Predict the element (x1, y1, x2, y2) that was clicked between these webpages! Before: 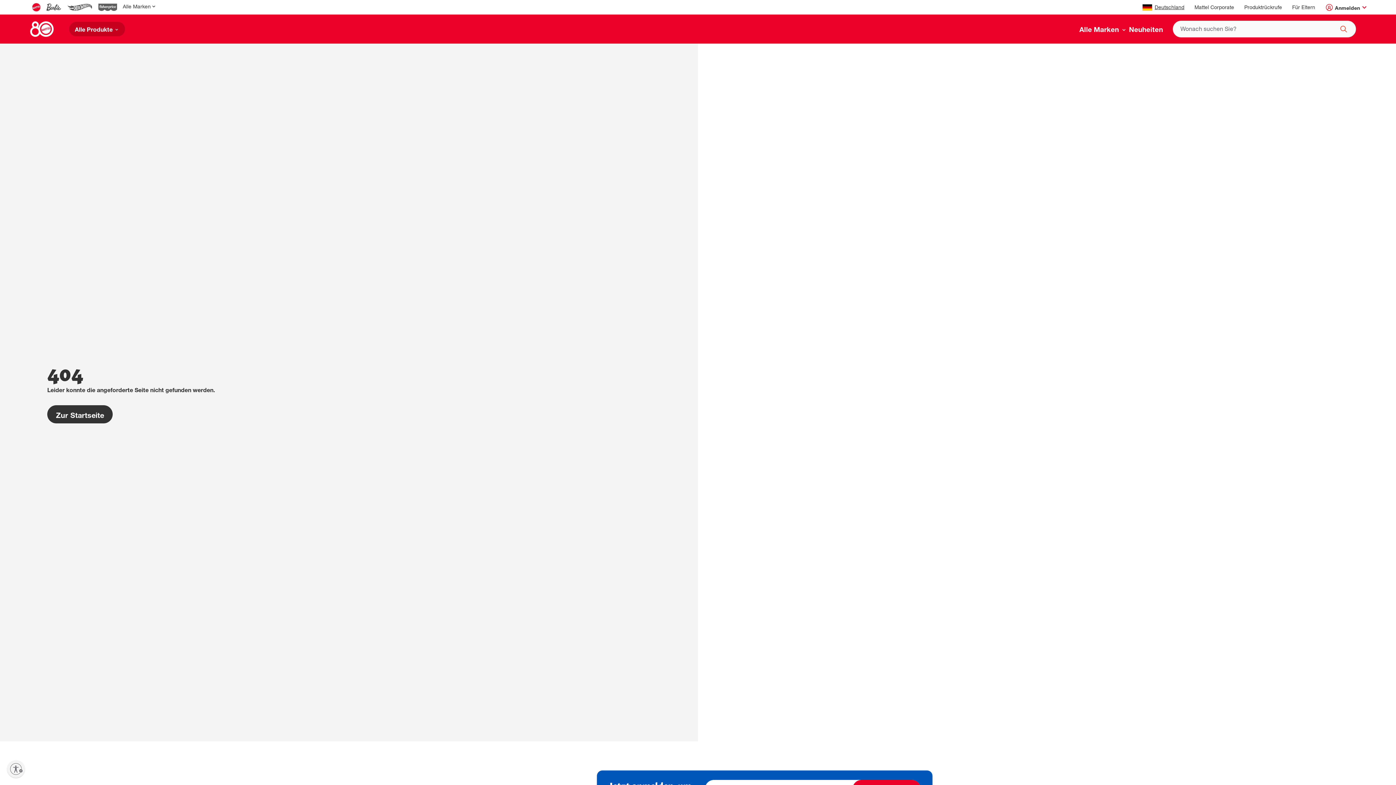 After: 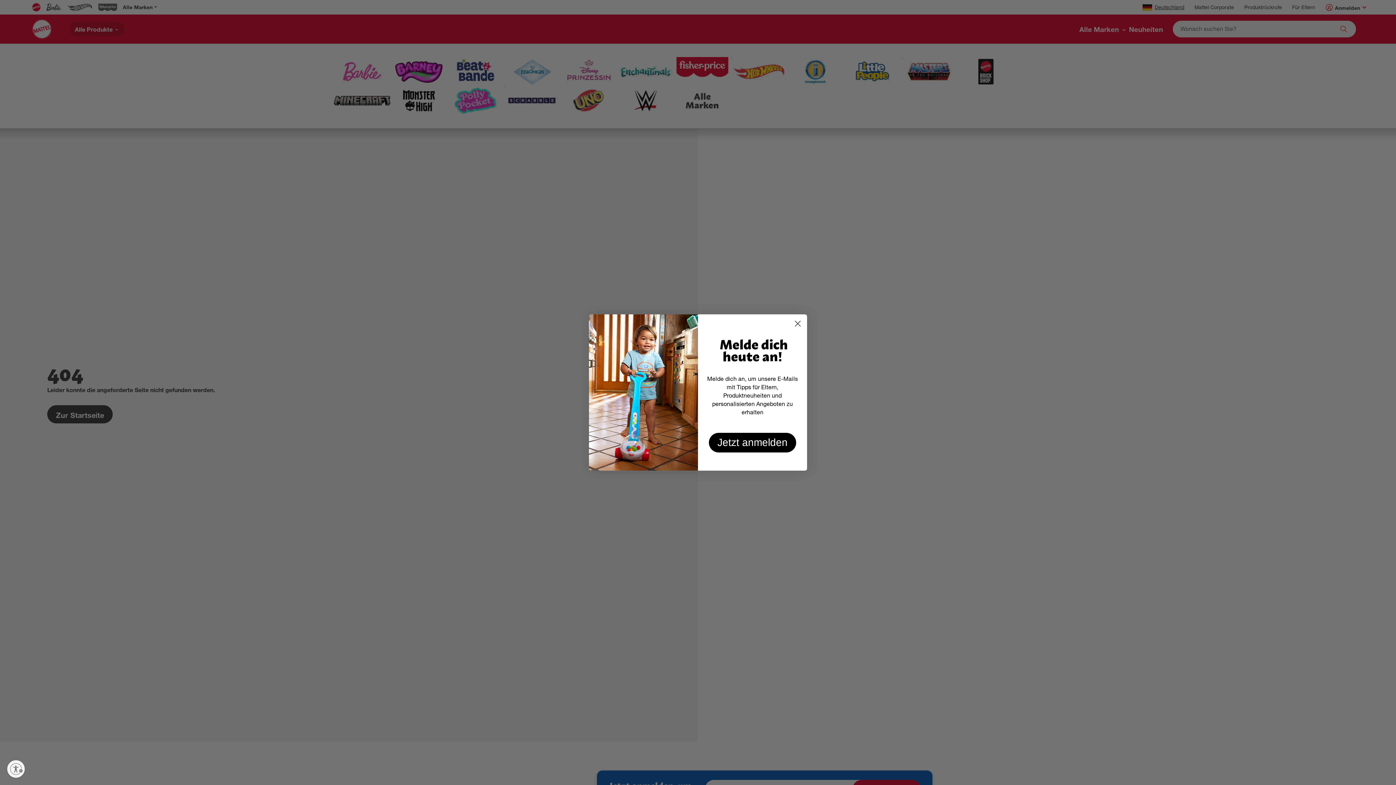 Action: bbox: (120, 0, 159, 14) label: Alle Marken